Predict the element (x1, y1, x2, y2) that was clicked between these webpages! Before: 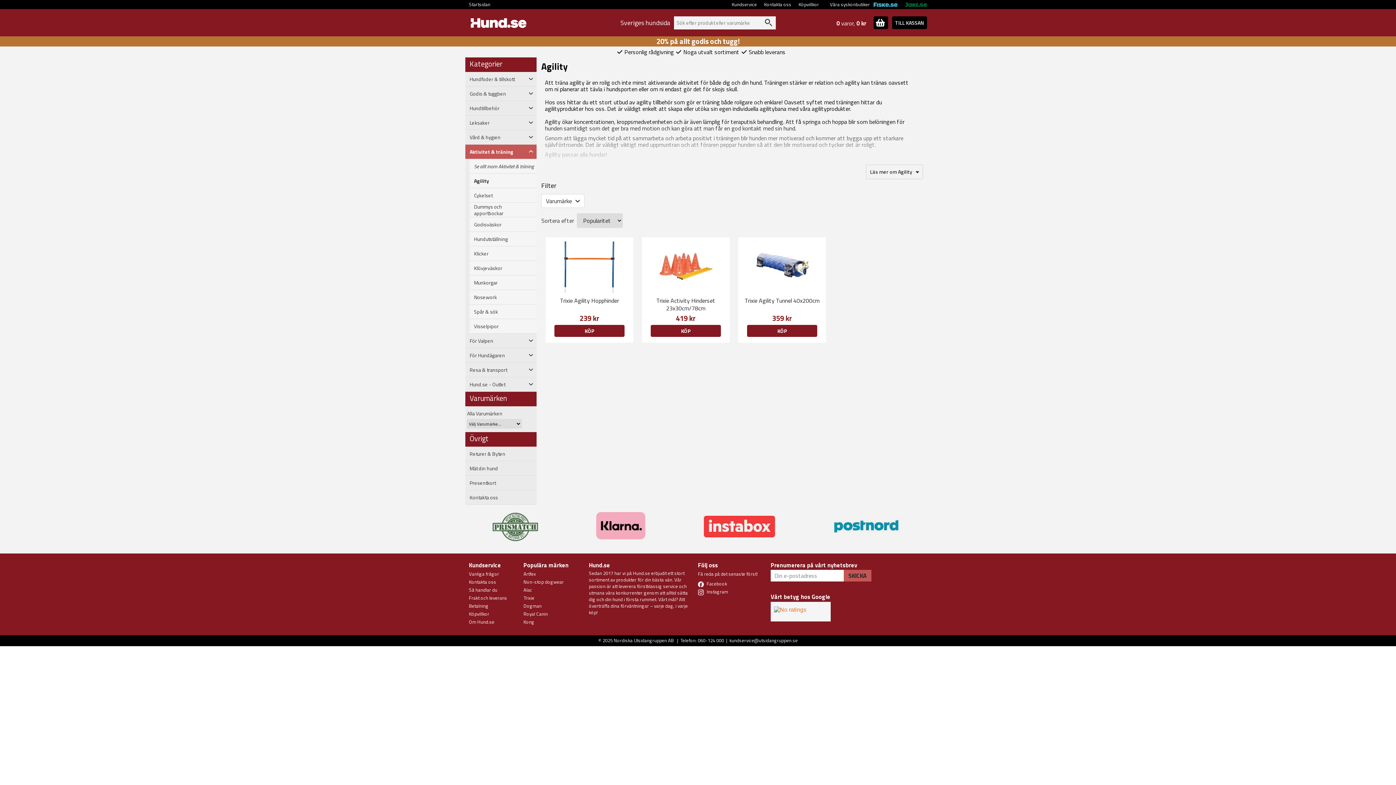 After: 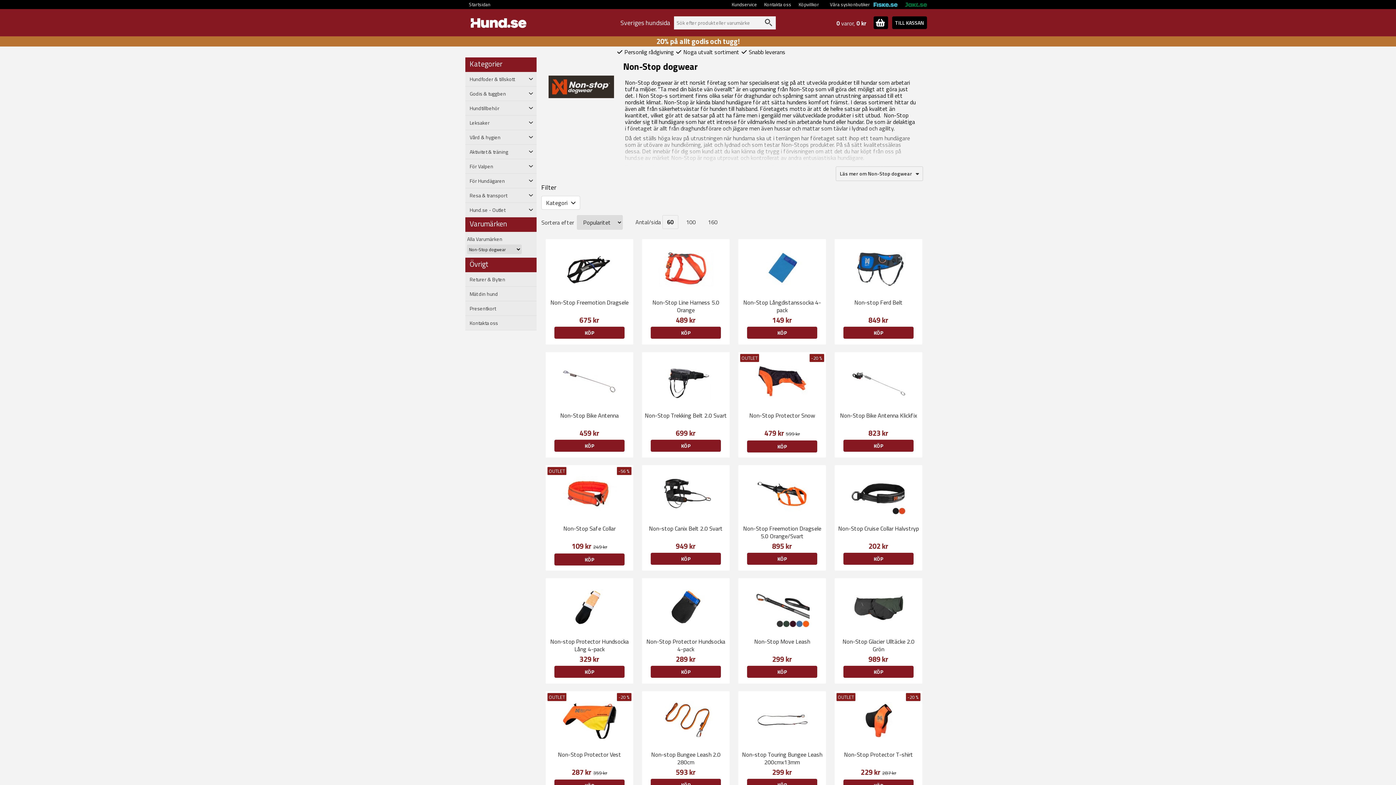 Action: label: Non-stop dogwear bbox: (523, 578, 564, 585)